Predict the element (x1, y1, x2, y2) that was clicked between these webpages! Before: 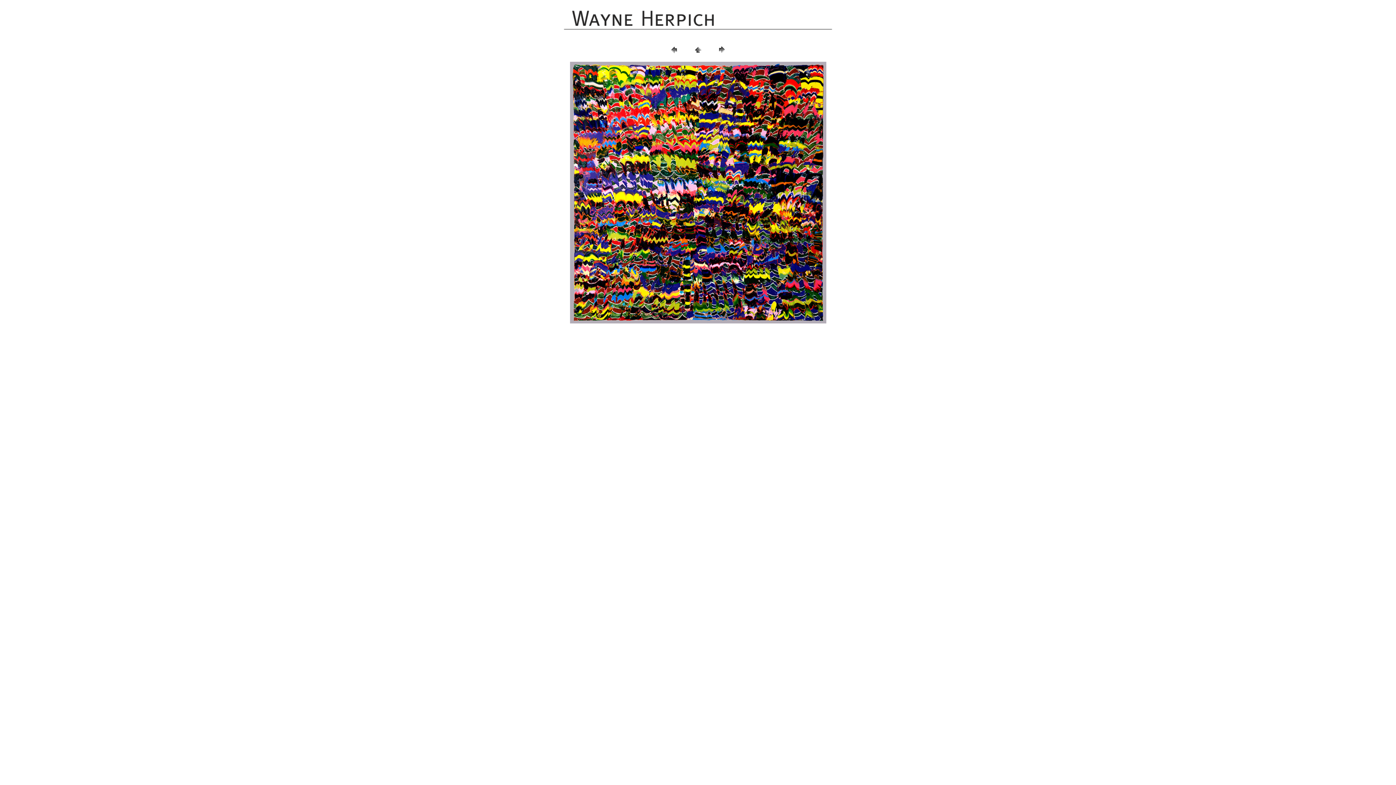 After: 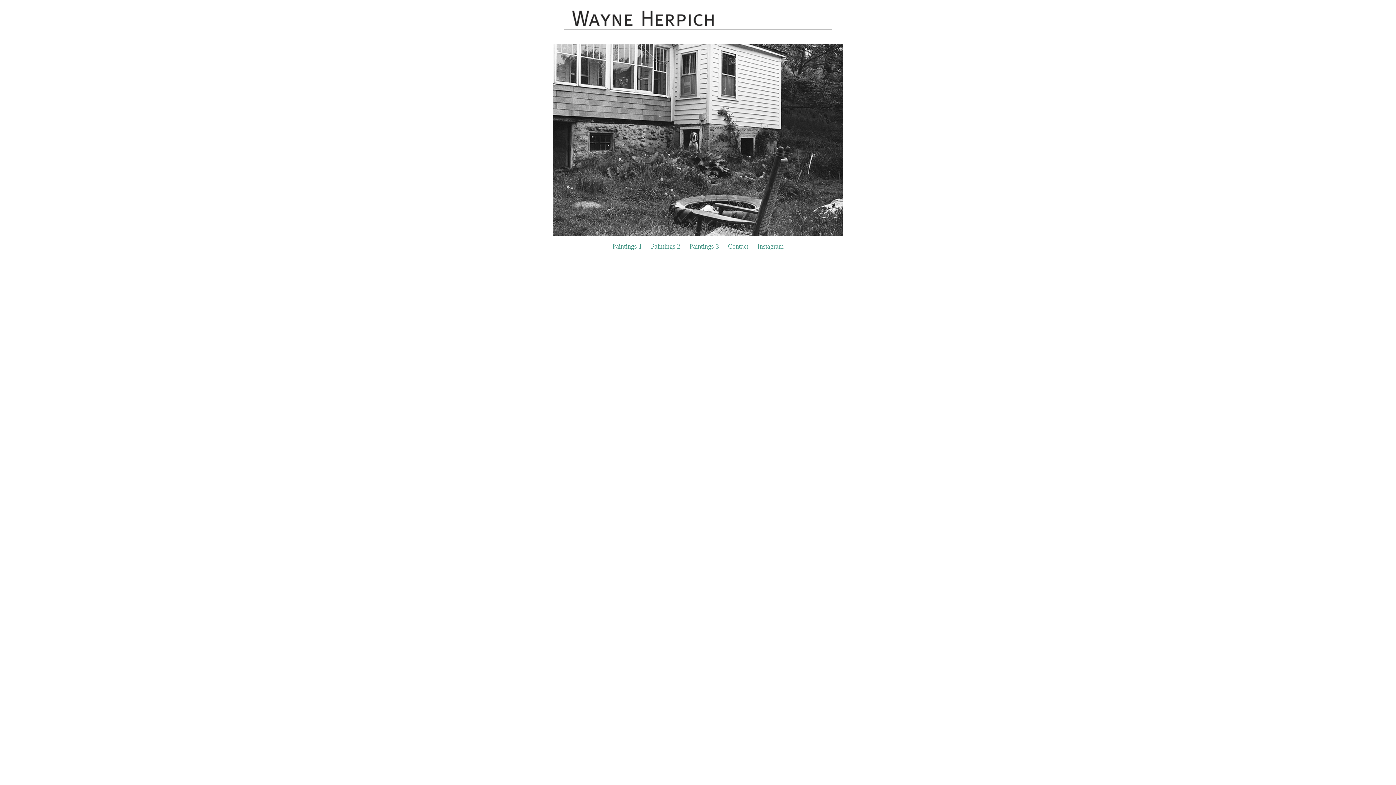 Action: bbox: (563, 26, 833, 32)